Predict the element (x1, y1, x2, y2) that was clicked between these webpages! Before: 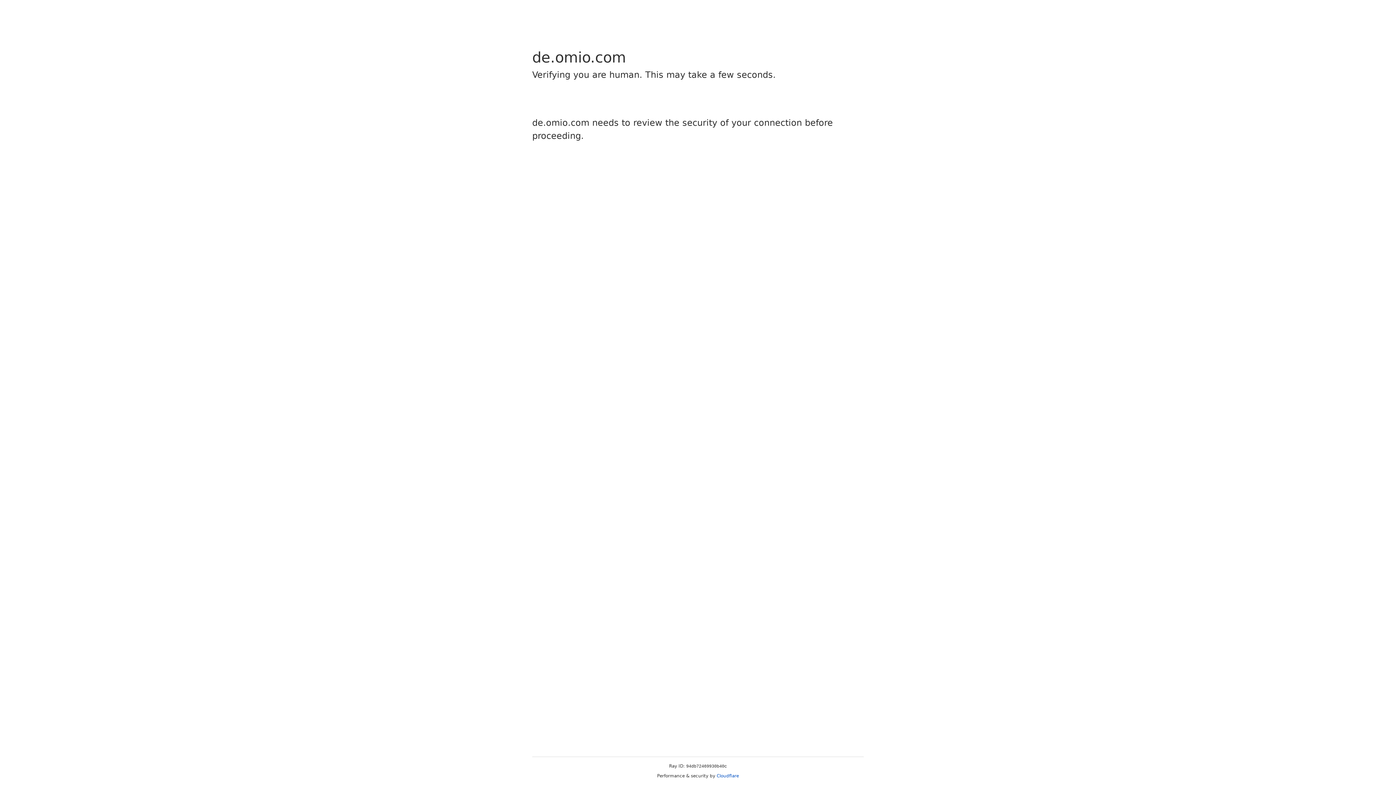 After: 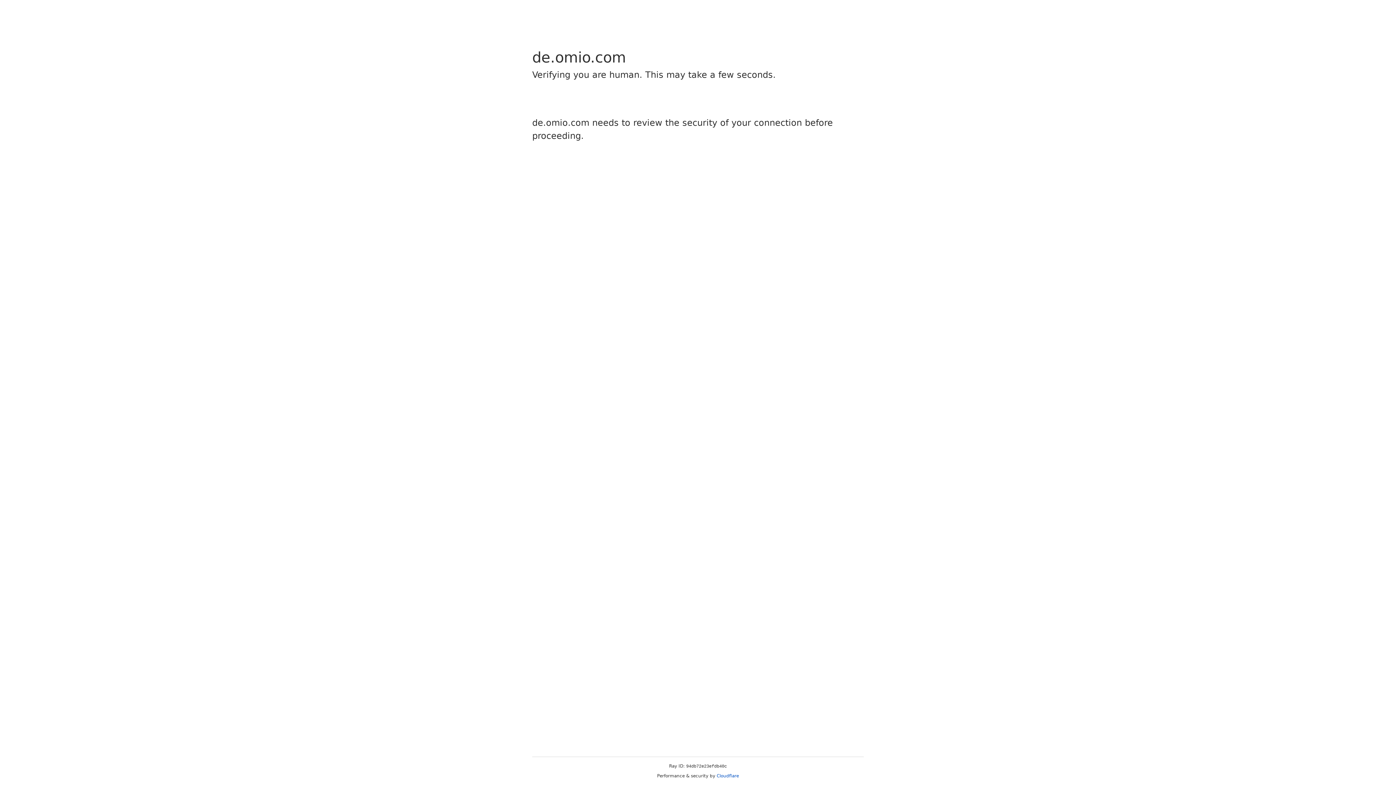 Action: label: Cloudflare bbox: (716, 773, 739, 778)